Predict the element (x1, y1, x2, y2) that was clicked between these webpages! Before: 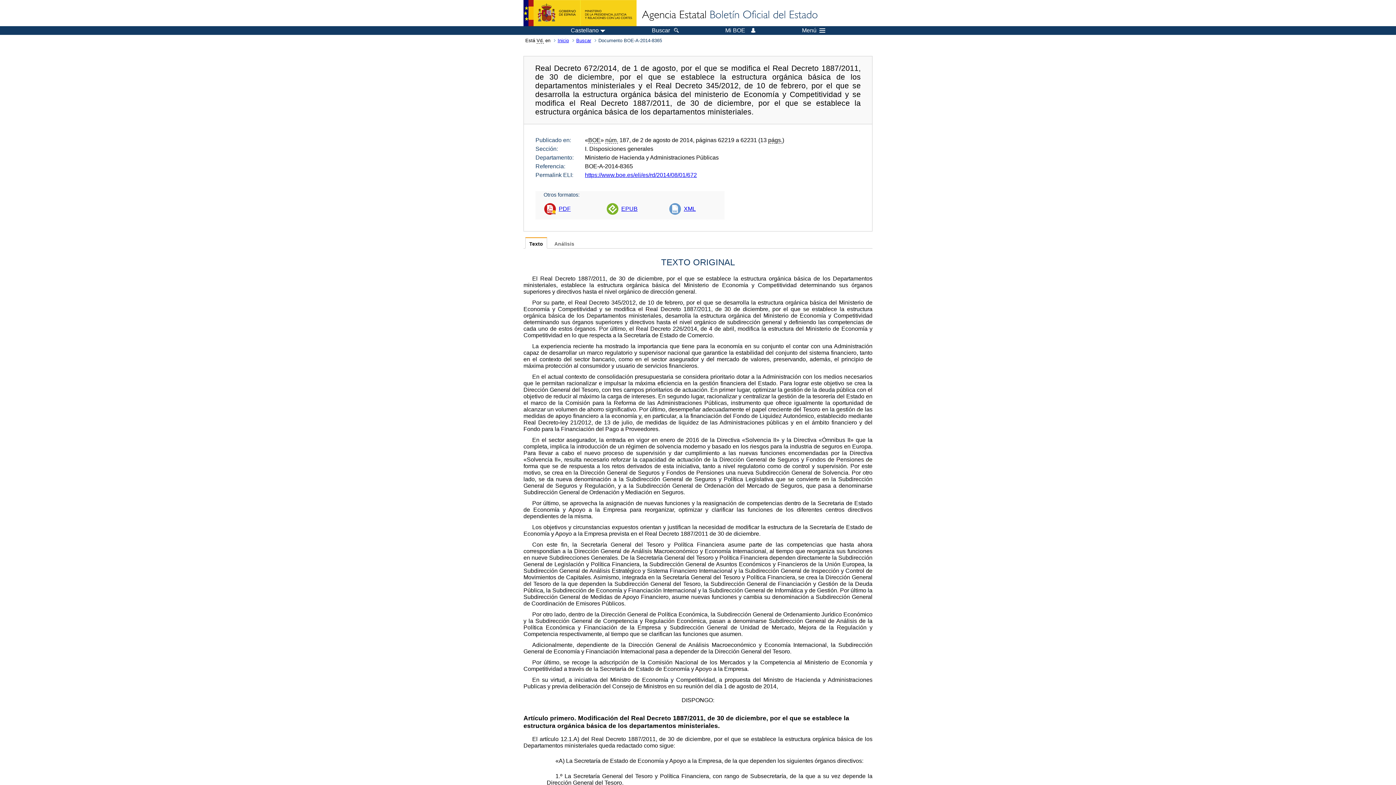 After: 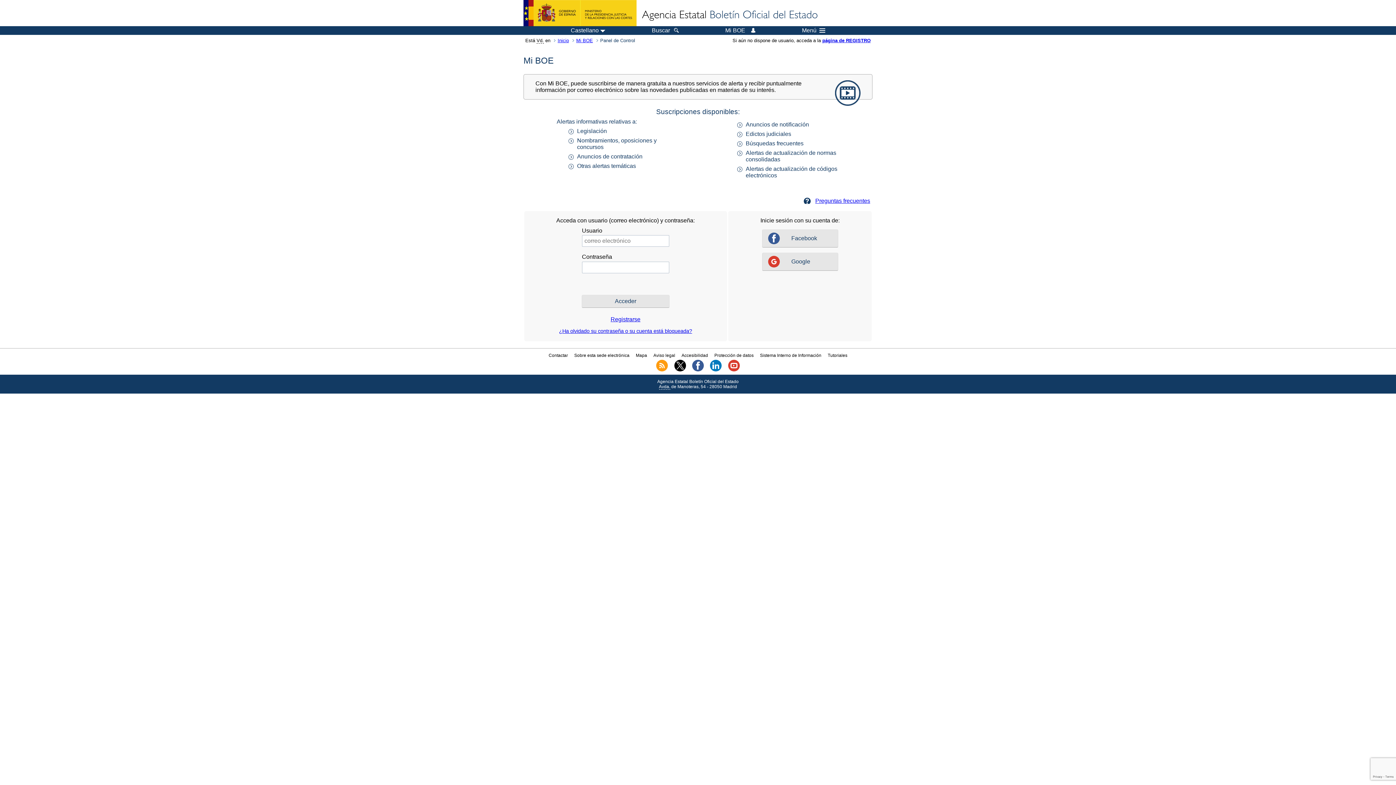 Action: label: Mi BOE bbox: (725, 27, 755, 33)